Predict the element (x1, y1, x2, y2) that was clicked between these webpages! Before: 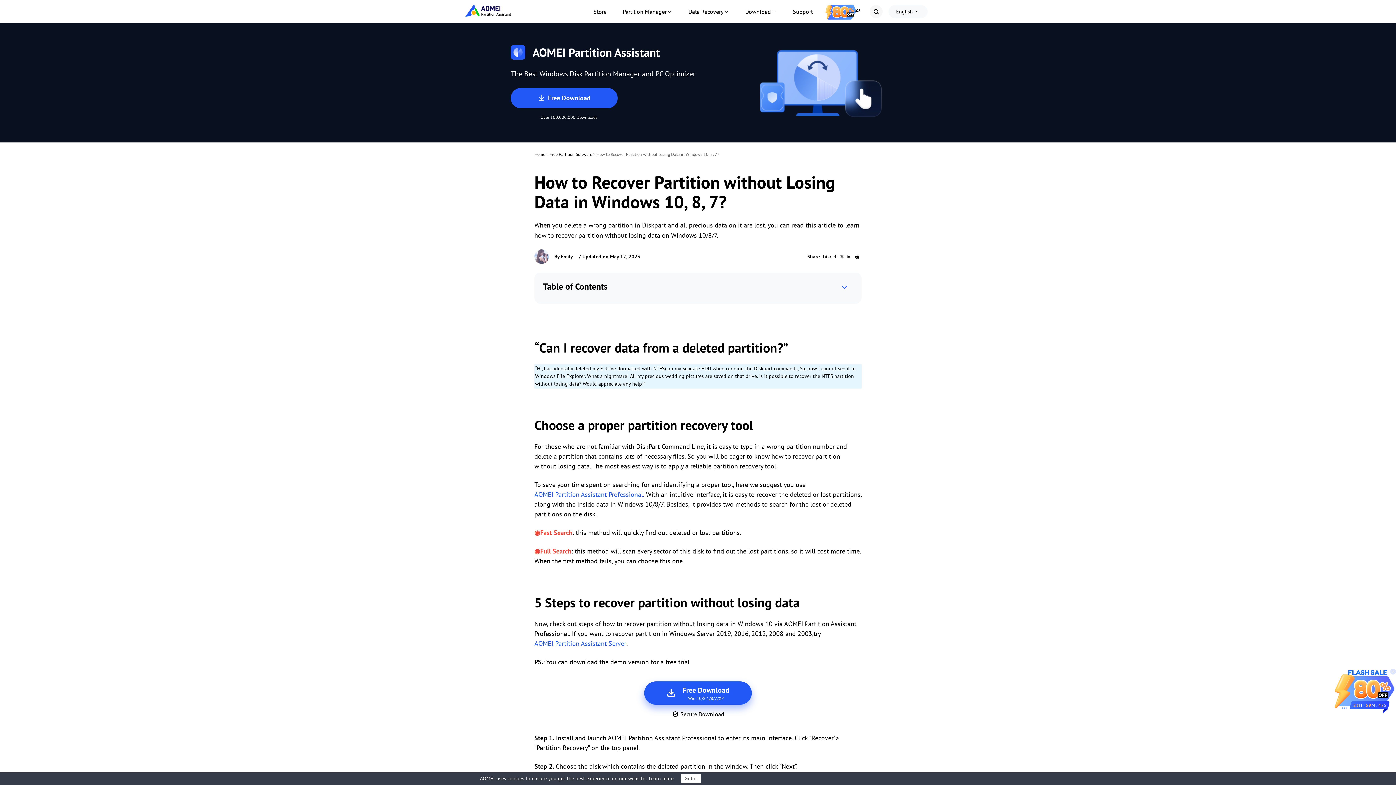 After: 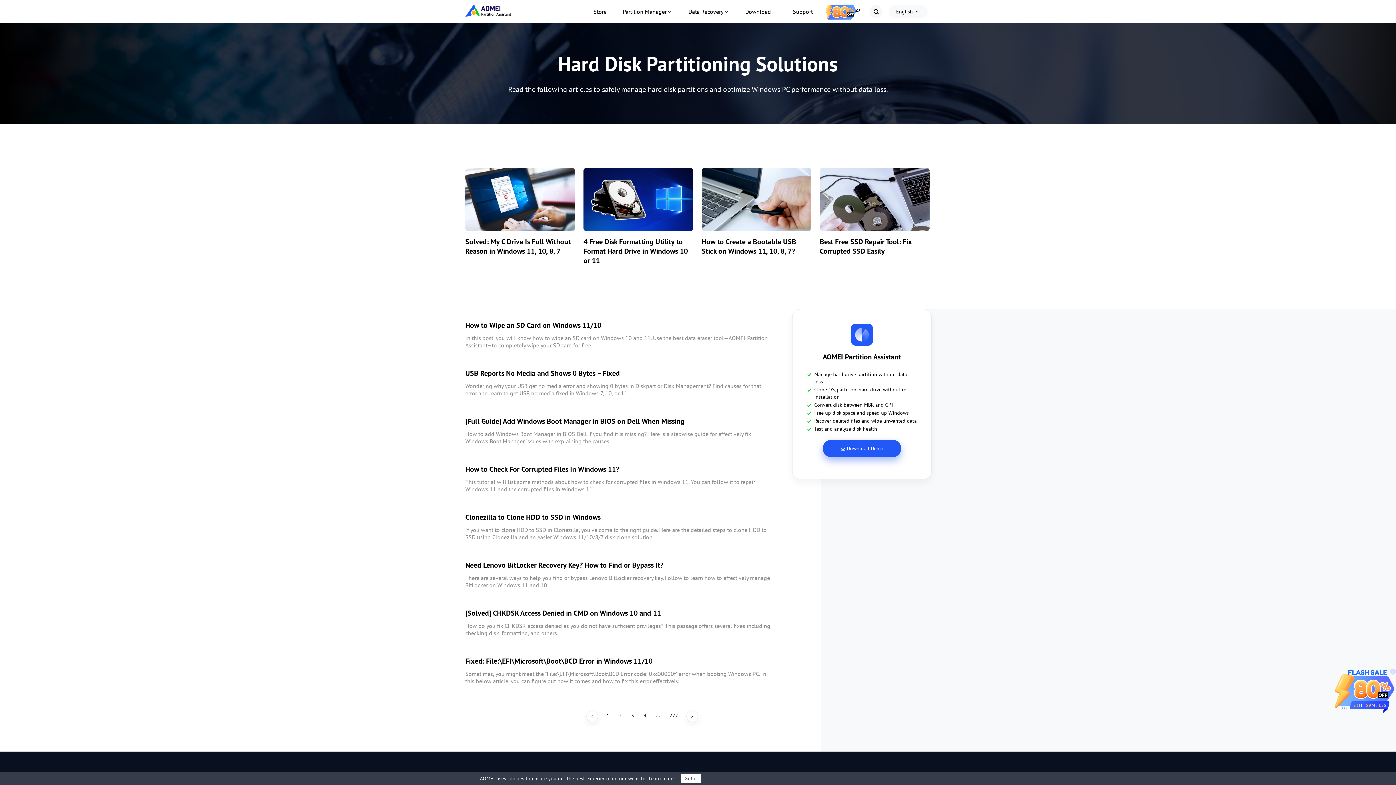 Action: label: Free Partition Software bbox: (549, 151, 592, 157)